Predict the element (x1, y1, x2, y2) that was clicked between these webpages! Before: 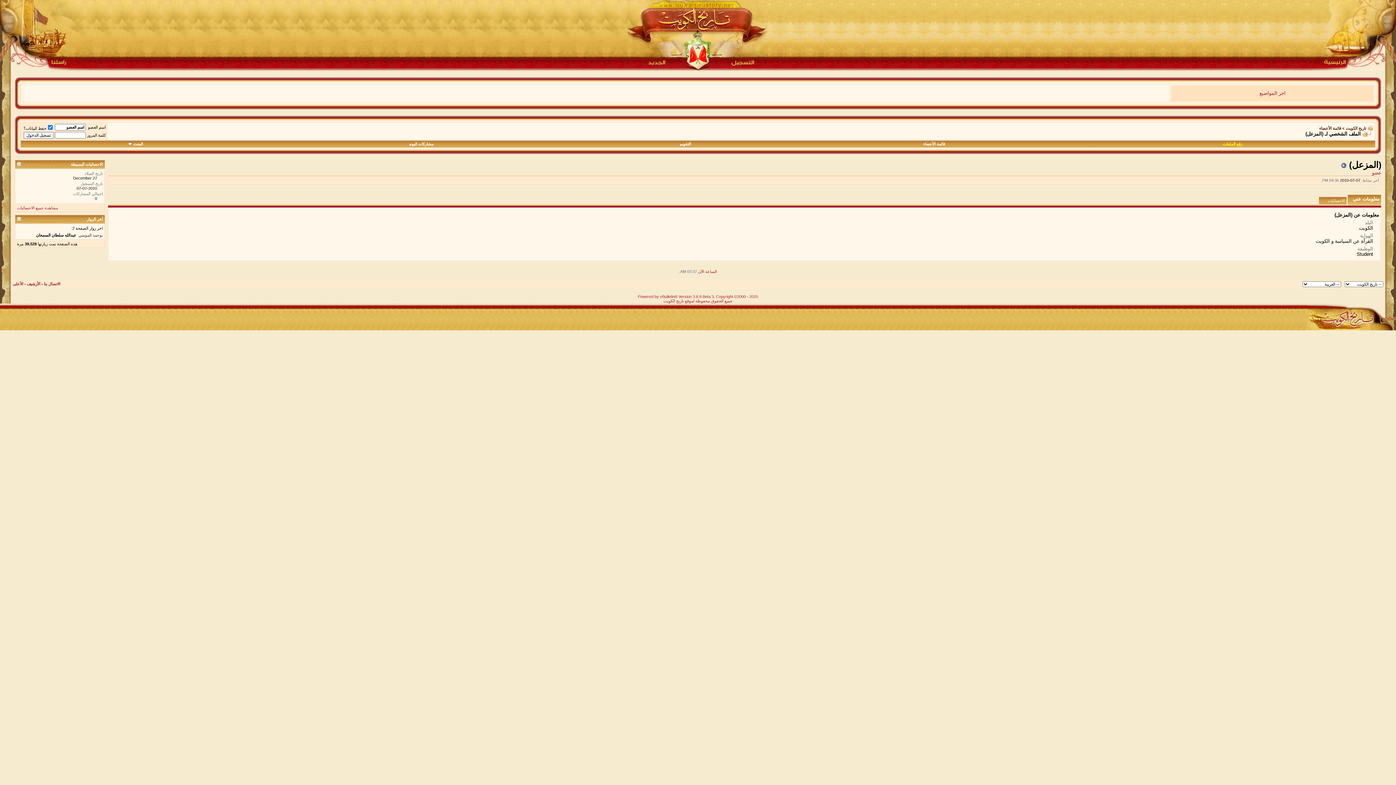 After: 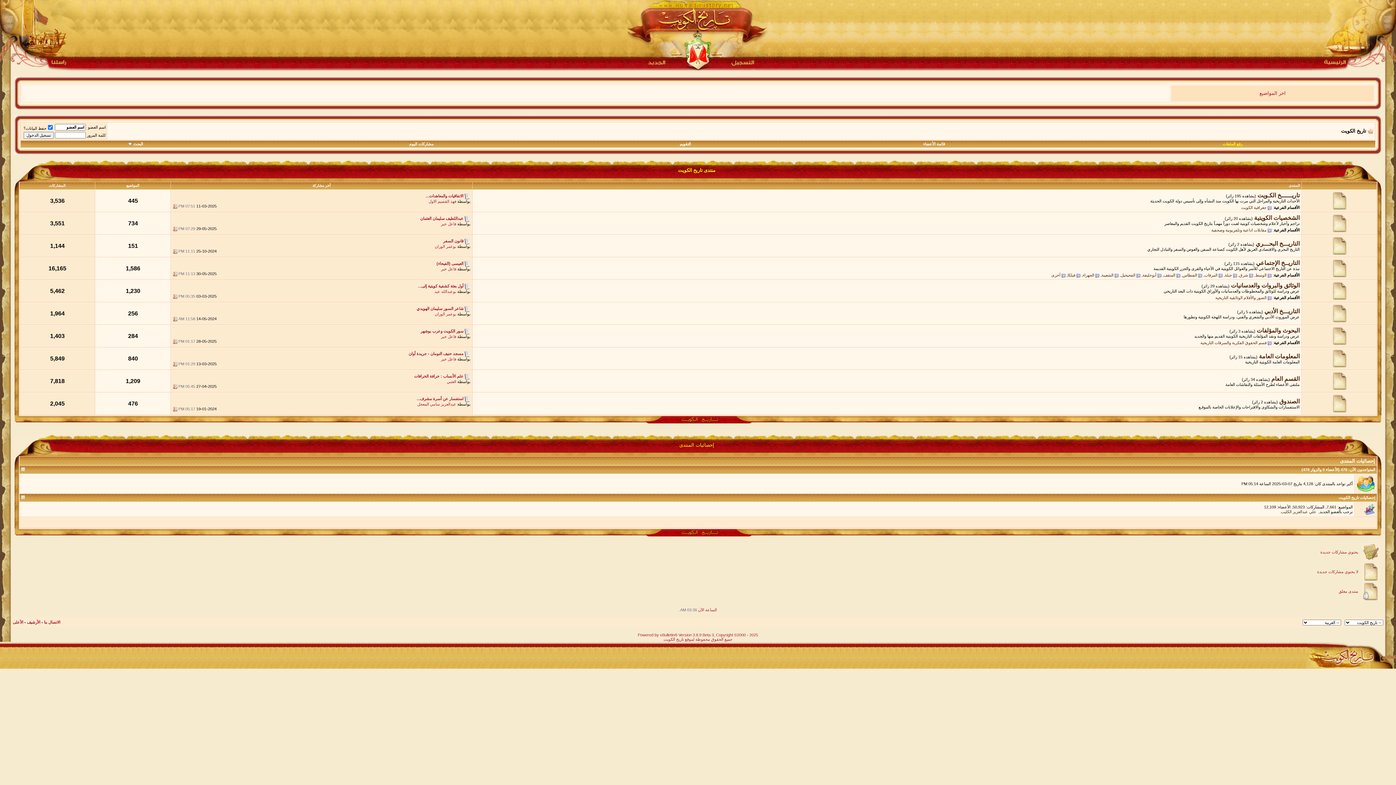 Action: label: تاريخ الكويت bbox: (1346, 126, 1366, 130)